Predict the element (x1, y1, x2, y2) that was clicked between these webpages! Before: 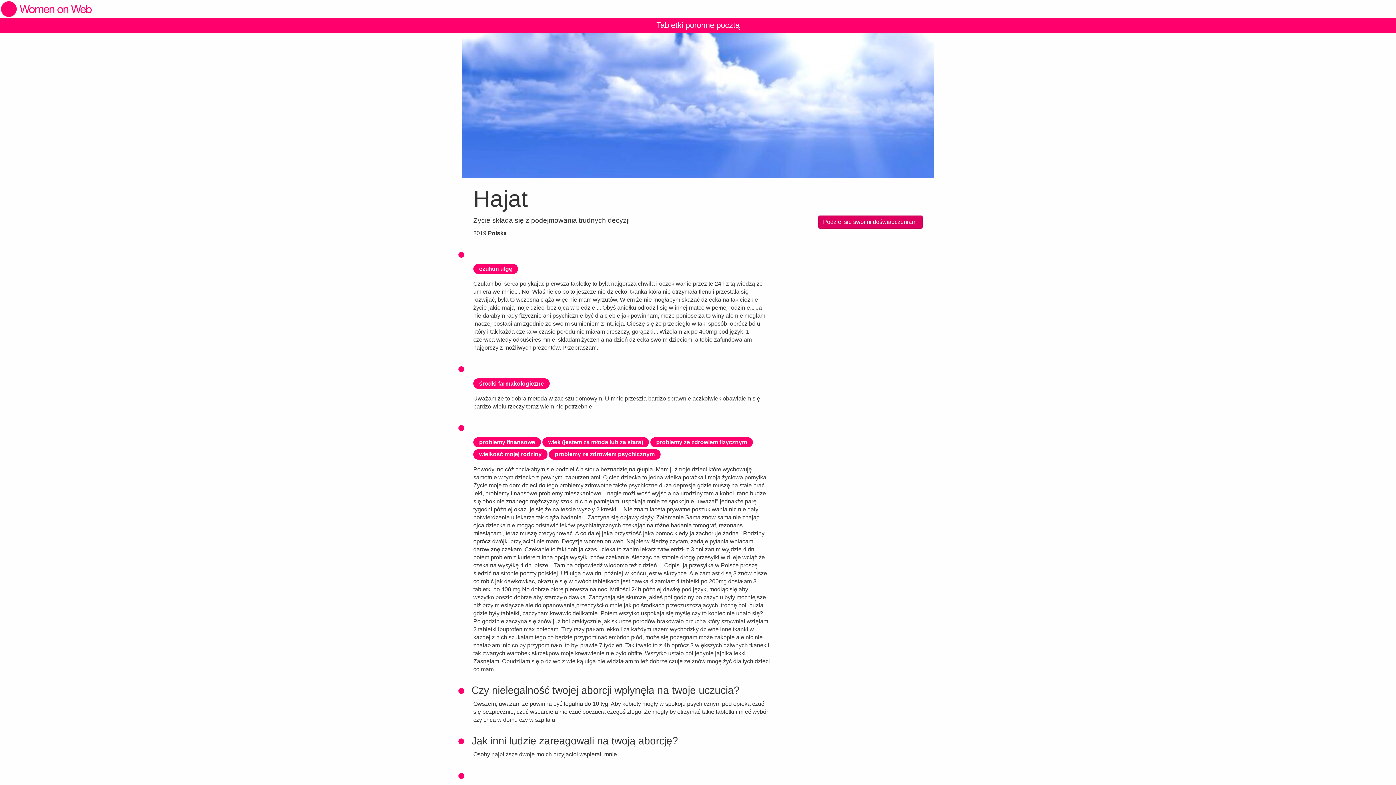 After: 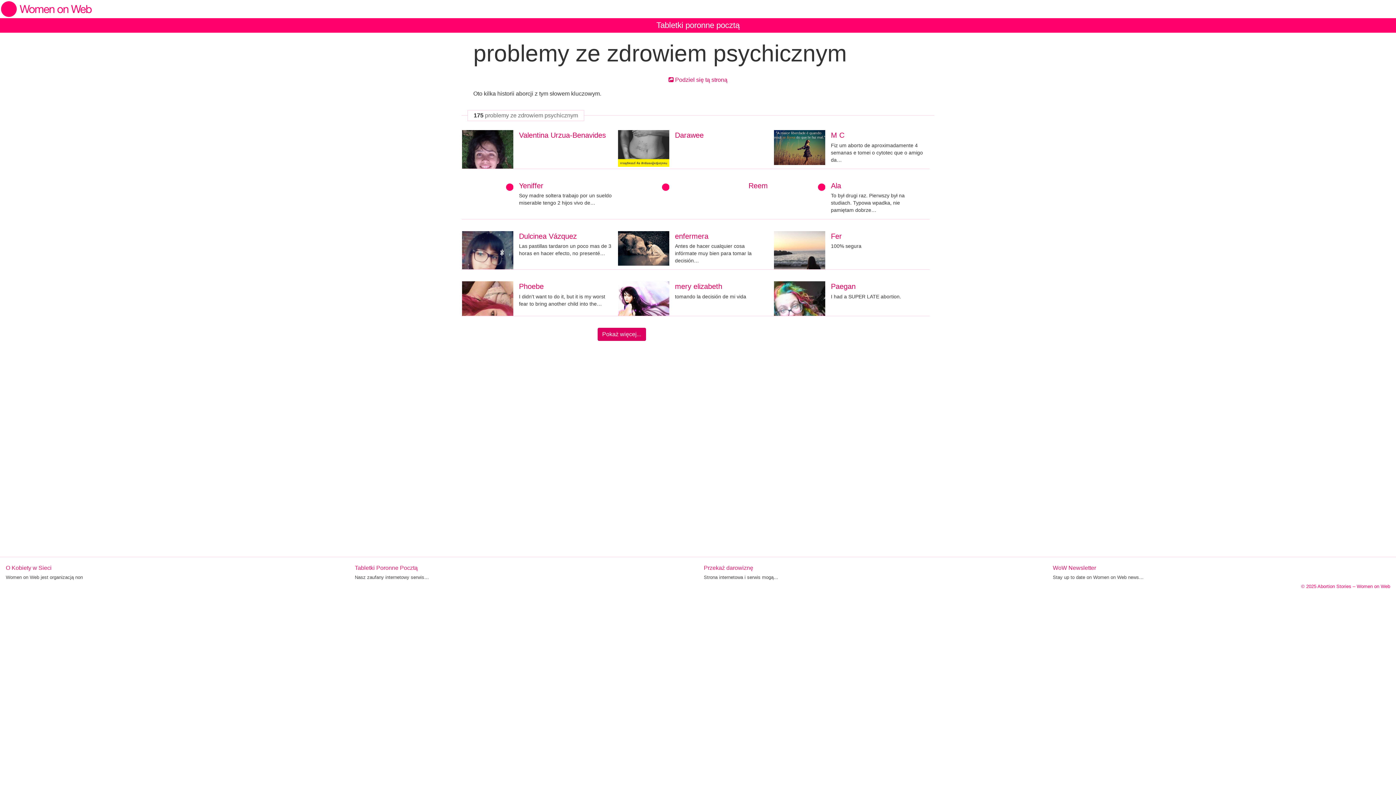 Action: label: problemy ze zdrowiem psychicznym bbox: (549, 451, 660, 457)